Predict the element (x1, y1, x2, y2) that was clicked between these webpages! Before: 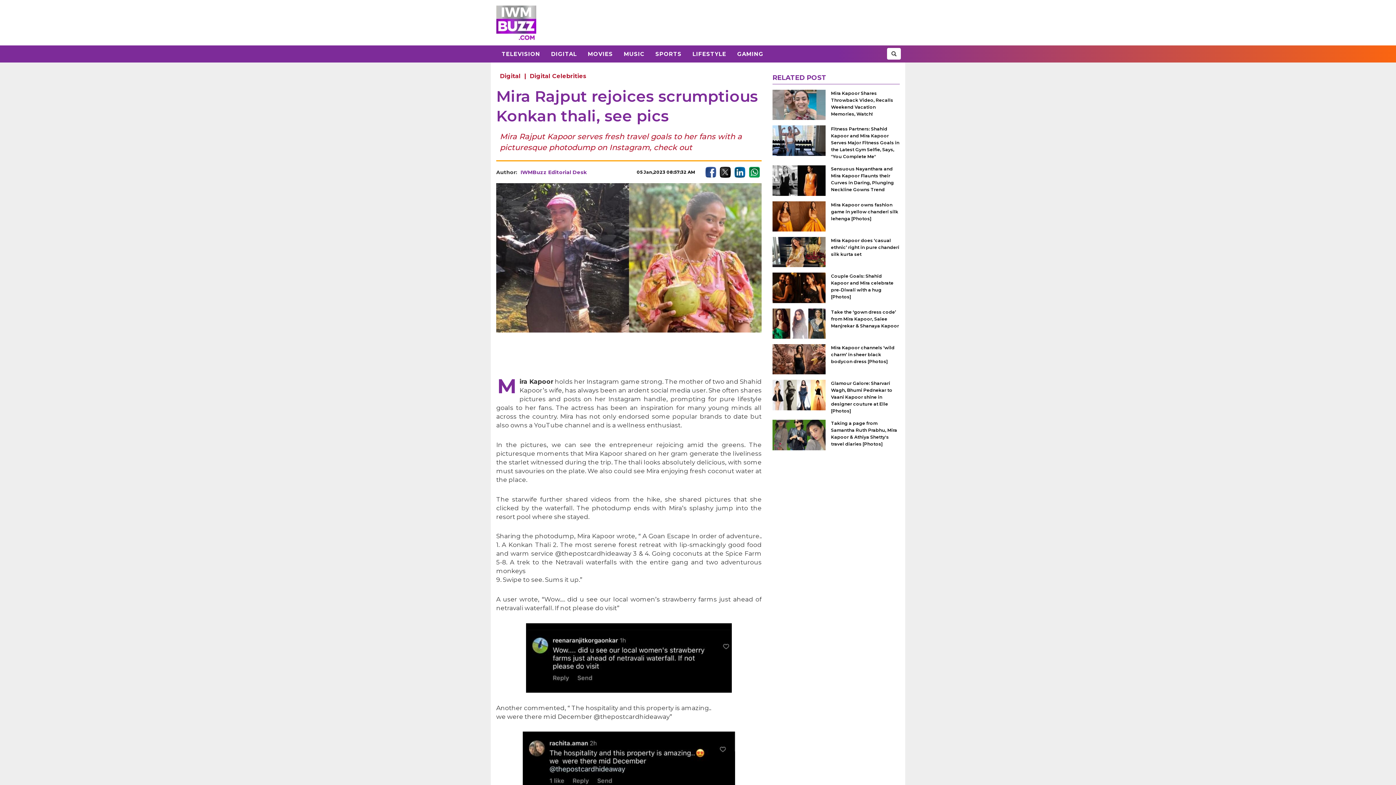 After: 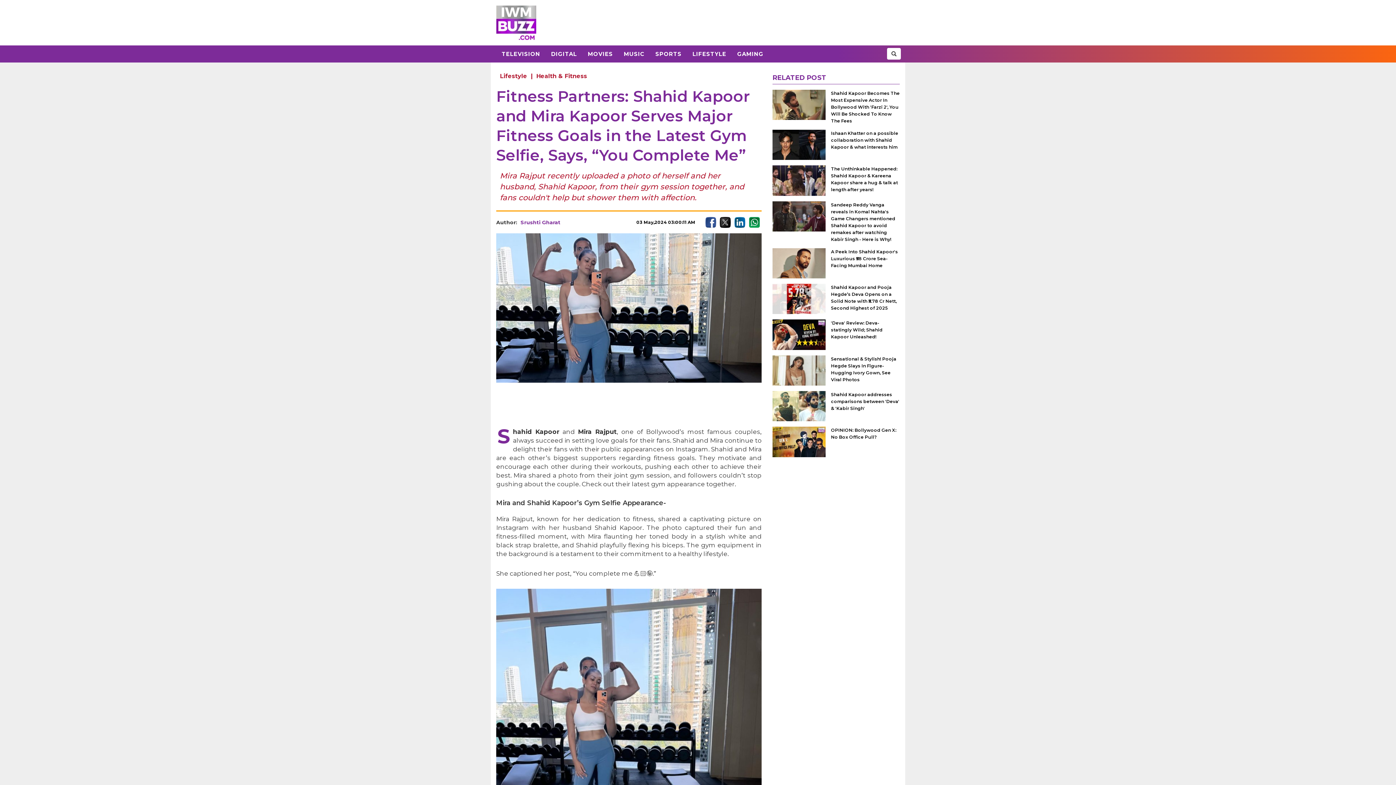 Action: bbox: (772, 125, 825, 155)